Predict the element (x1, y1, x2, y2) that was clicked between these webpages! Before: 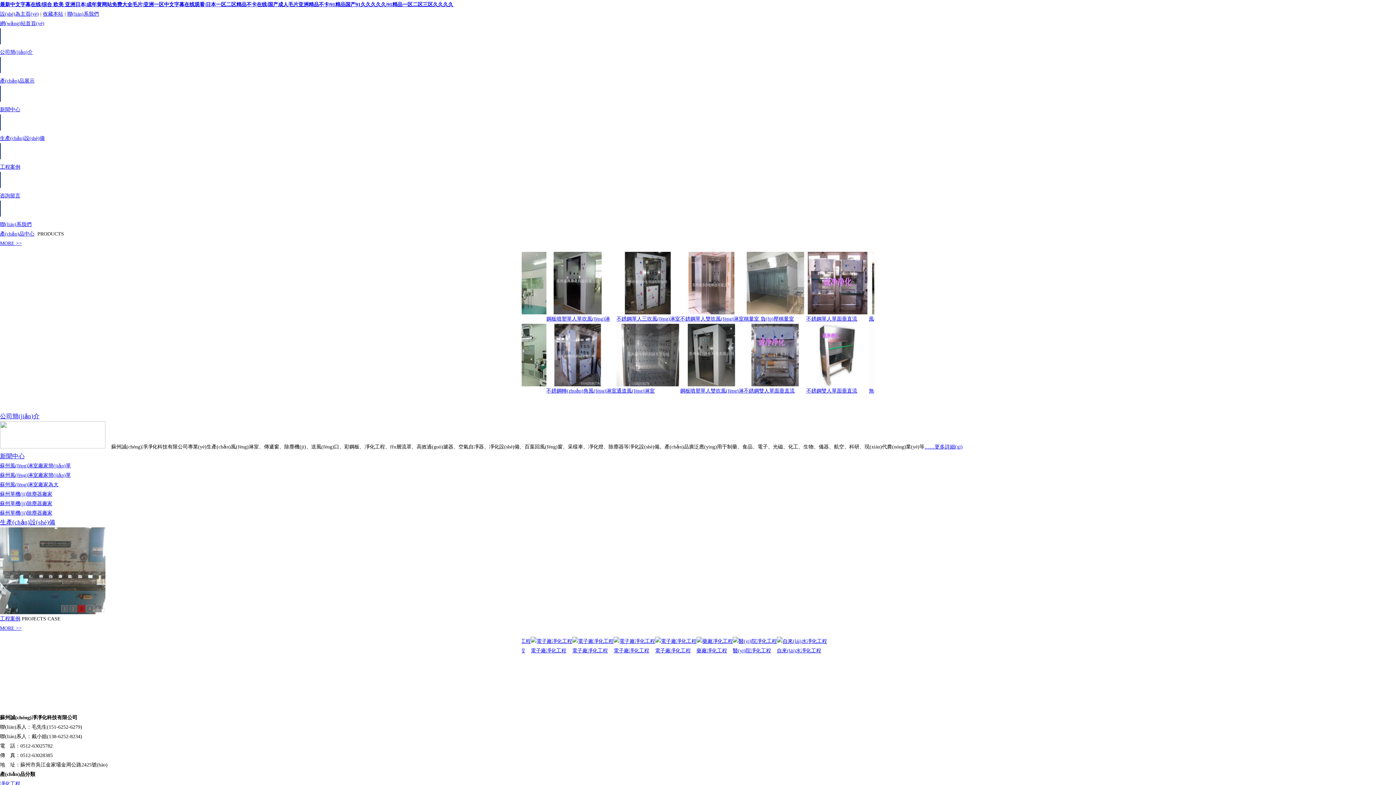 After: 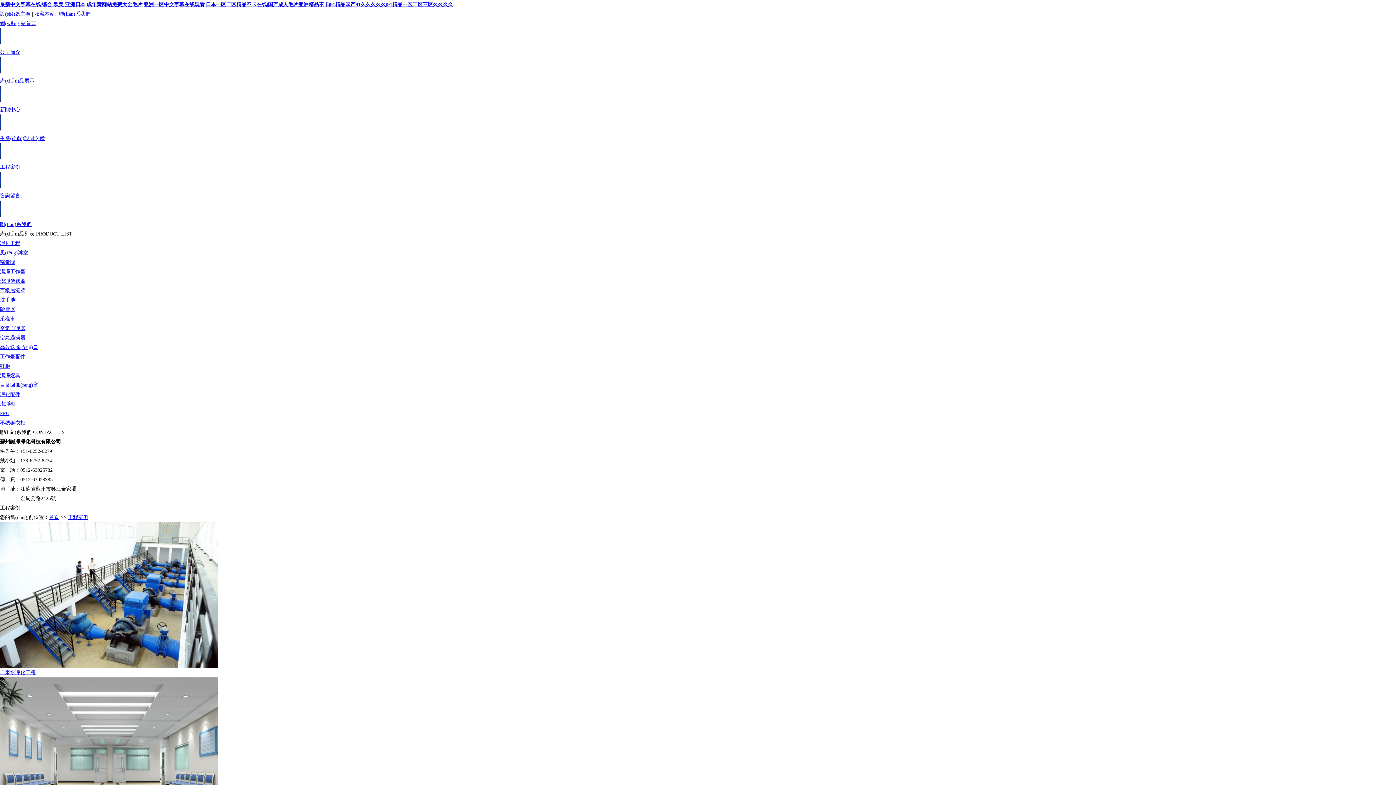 Action: bbox: (0, 164, 20, 169) label: 工程案例